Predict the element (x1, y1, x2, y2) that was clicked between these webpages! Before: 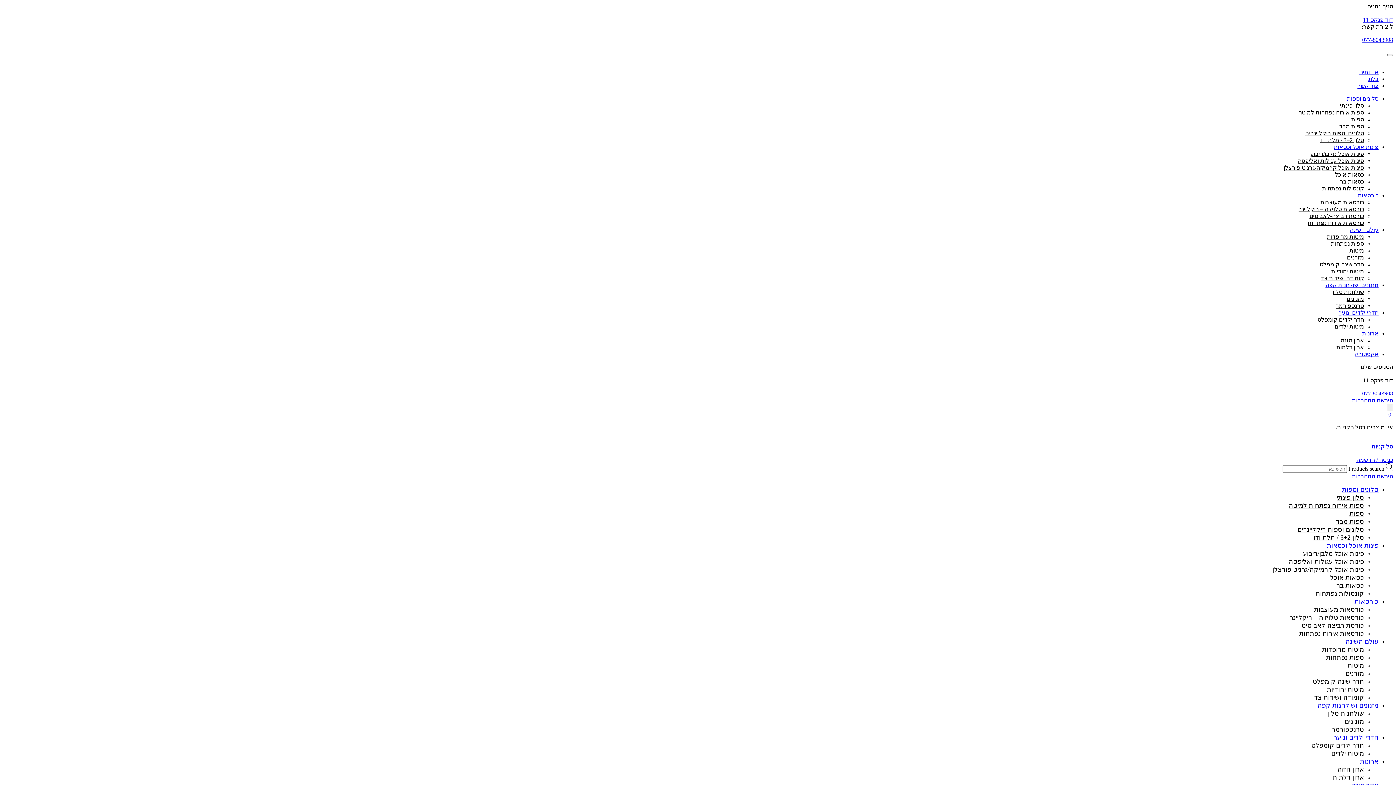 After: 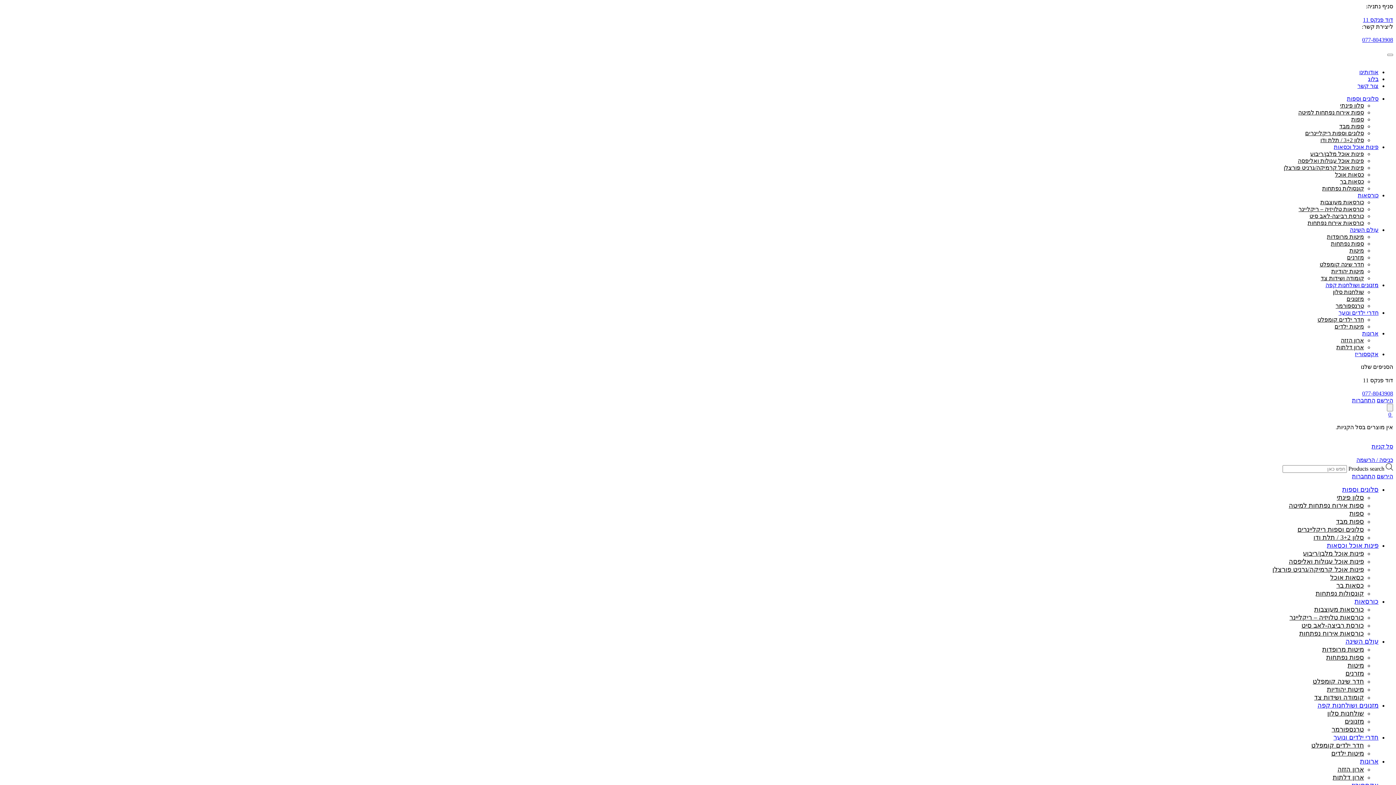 Action: label: ספות מבד bbox: (1336, 518, 1364, 525)